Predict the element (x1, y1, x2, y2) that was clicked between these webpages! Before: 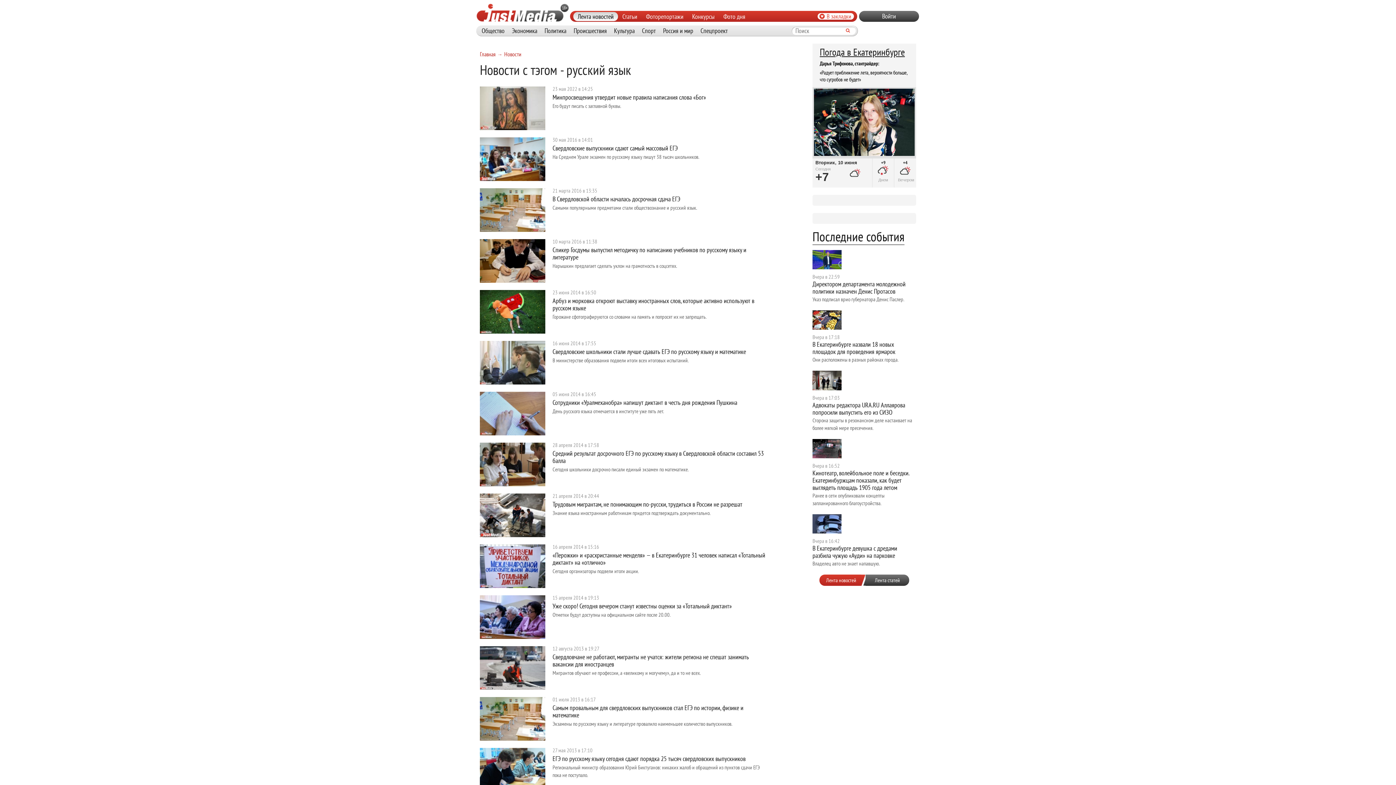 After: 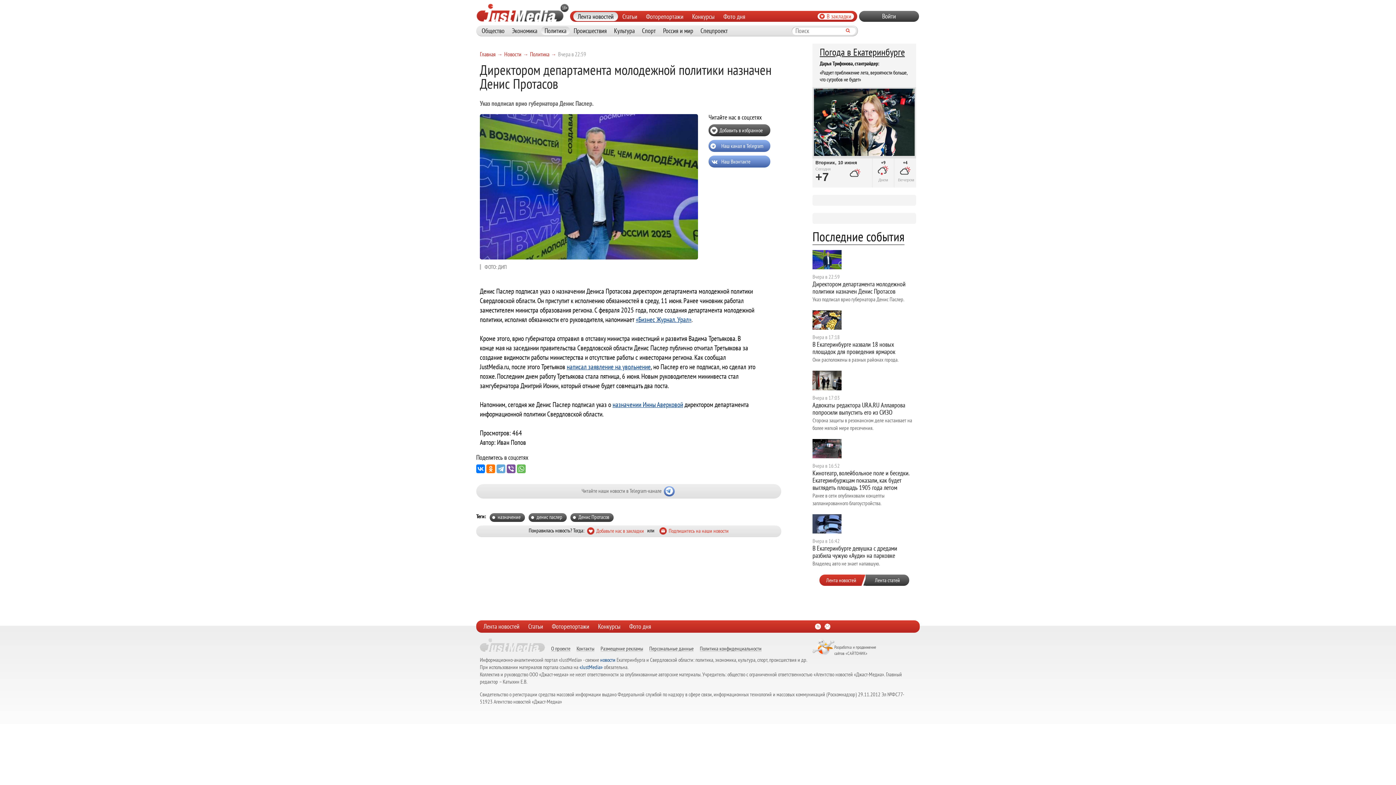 Action: bbox: (812, 250, 845, 270)